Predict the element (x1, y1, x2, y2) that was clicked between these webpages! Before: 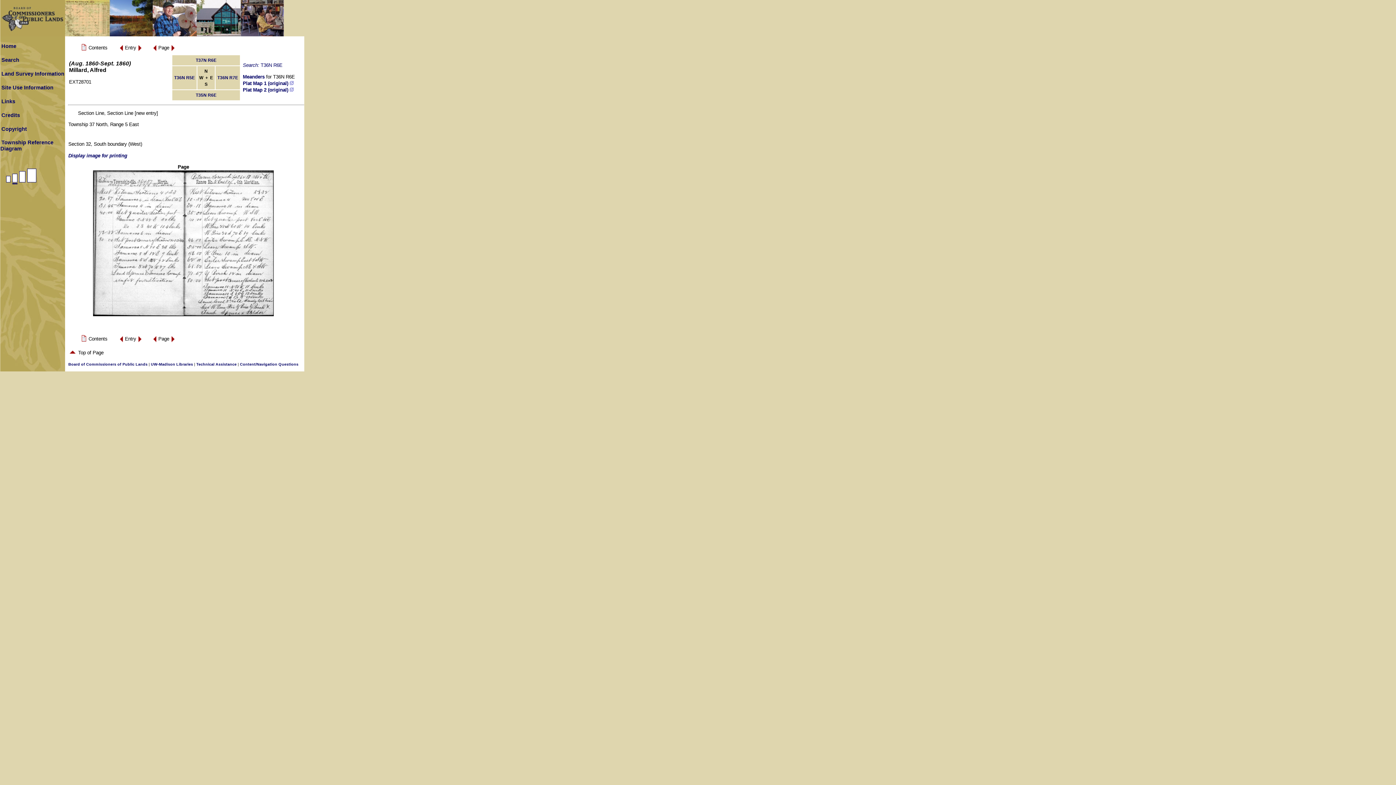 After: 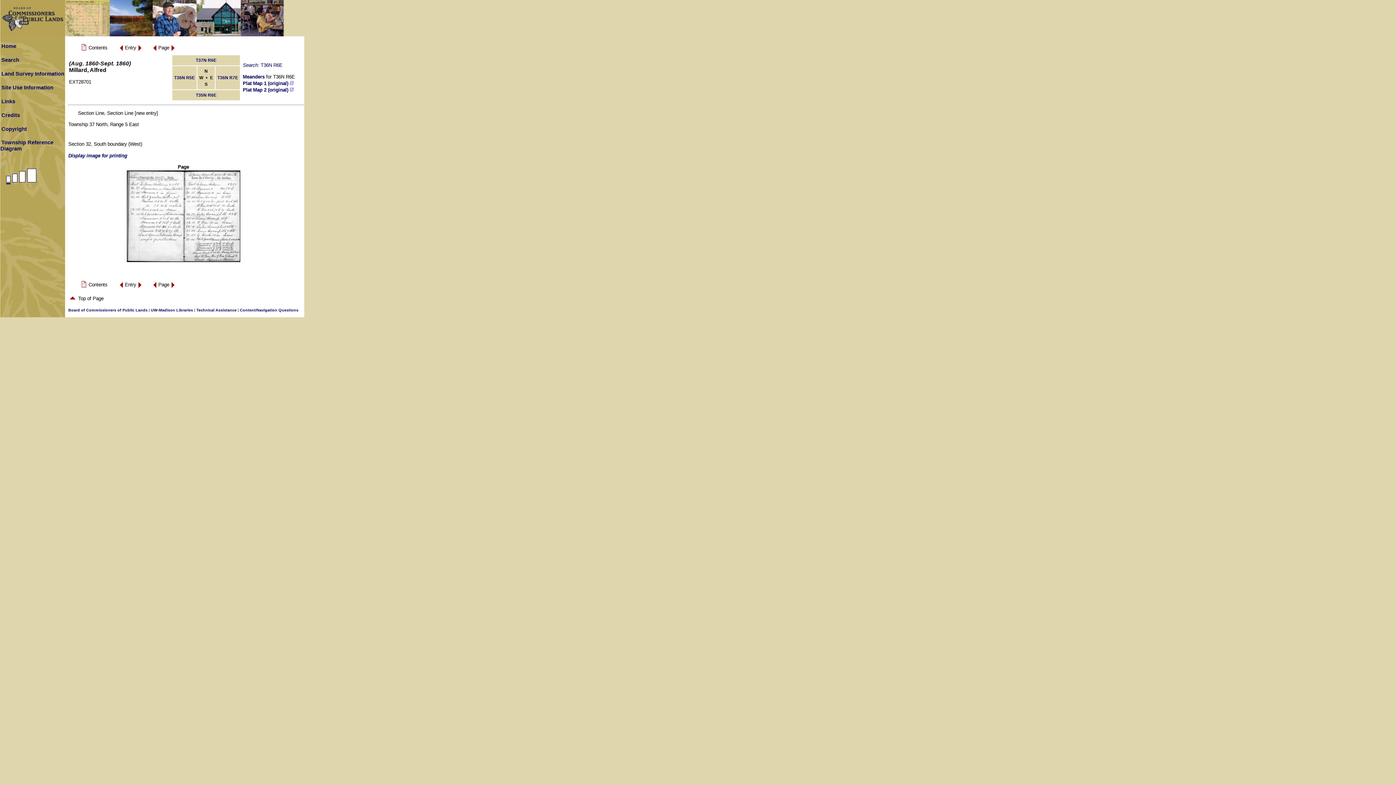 Action: bbox: (0, 182, 11, 188)